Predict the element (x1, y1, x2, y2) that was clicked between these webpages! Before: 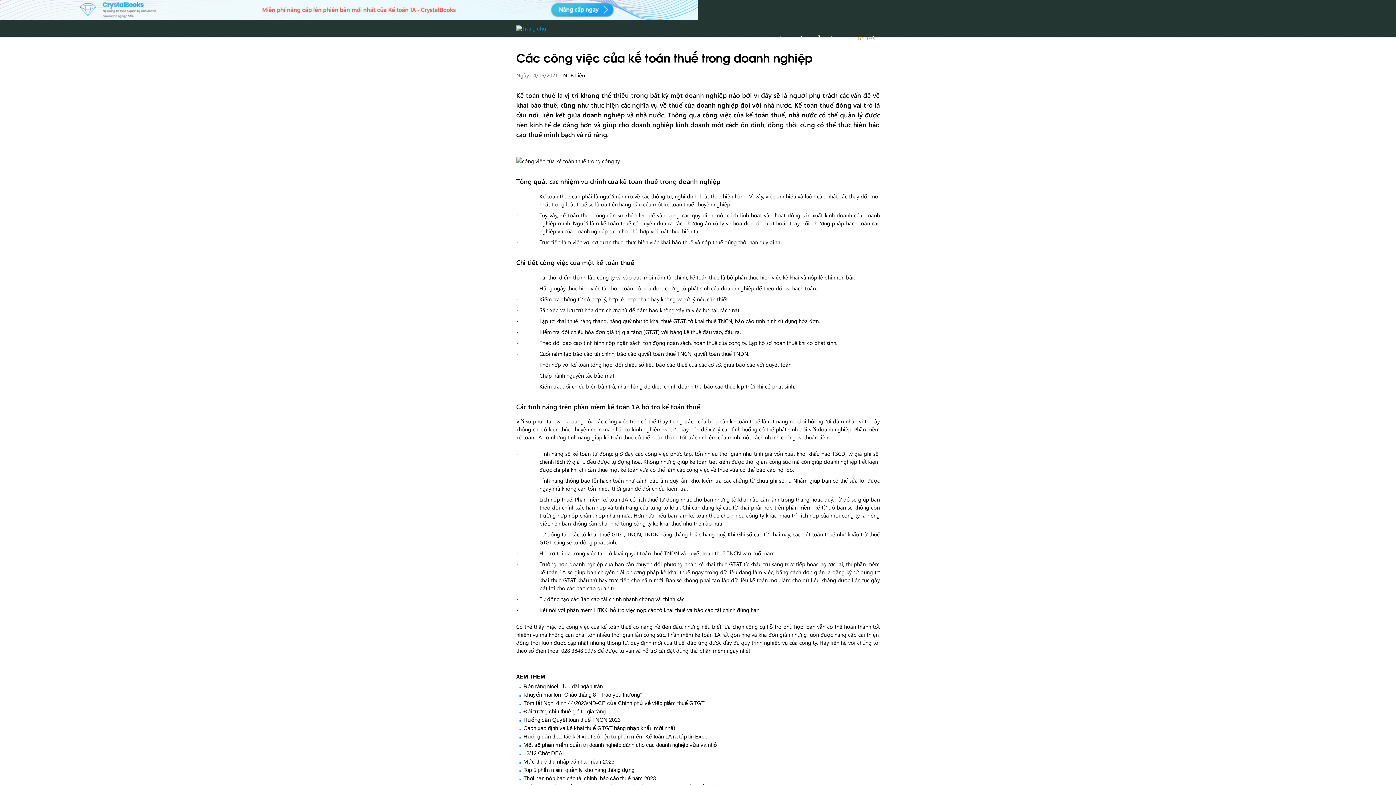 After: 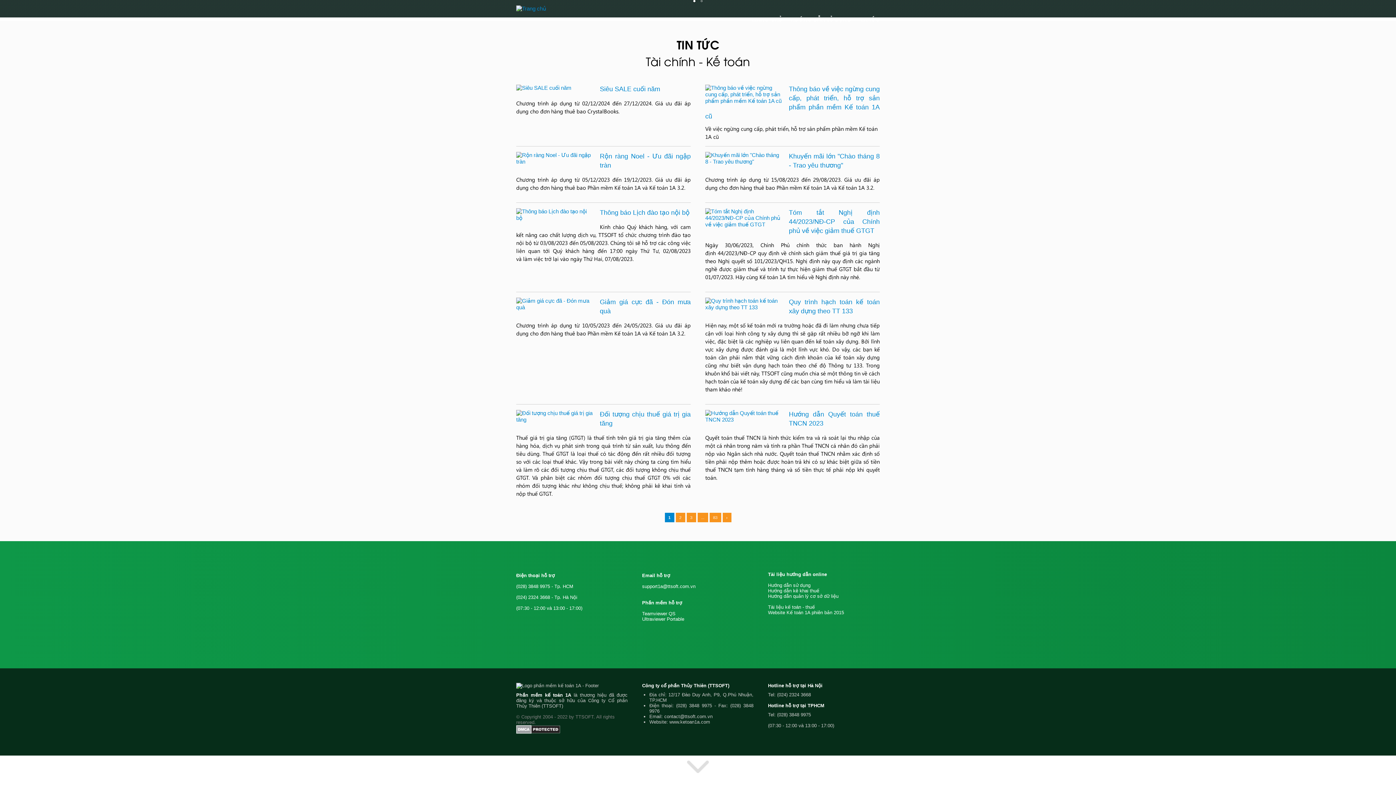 Action: bbox: (516, 25, 546, 31)